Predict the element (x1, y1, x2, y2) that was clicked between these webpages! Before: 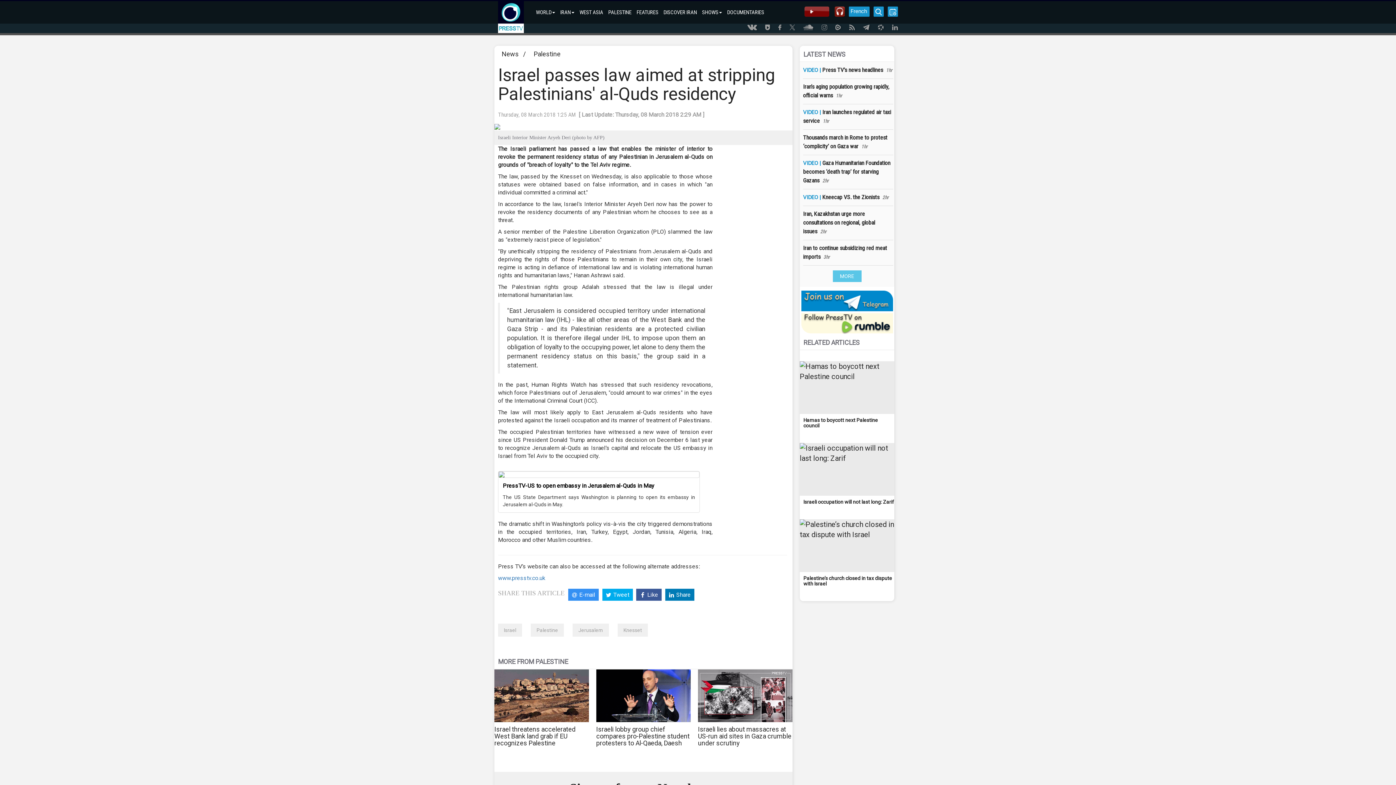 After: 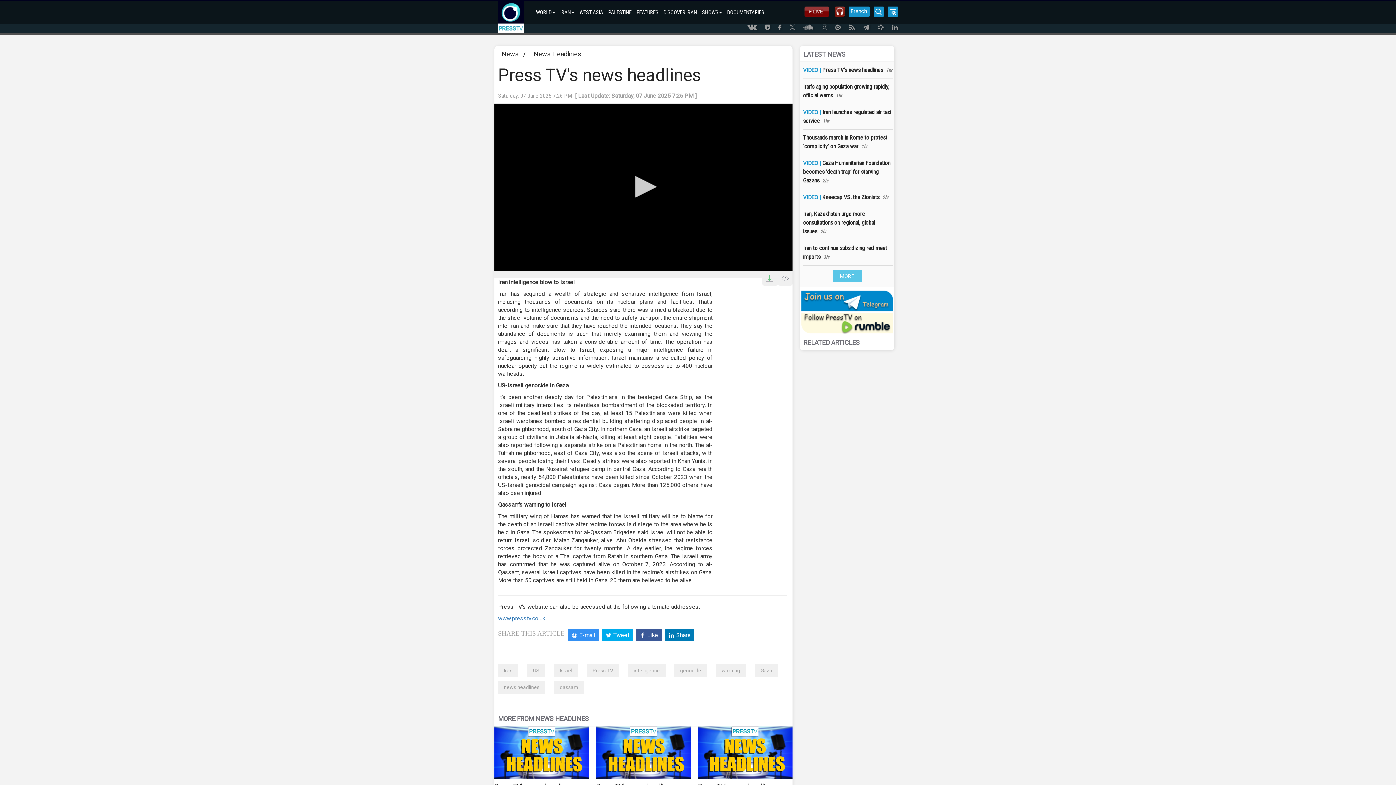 Action: bbox: (803, 62, 893, 78) label: VIDEO | Press TV's news headlines1hr